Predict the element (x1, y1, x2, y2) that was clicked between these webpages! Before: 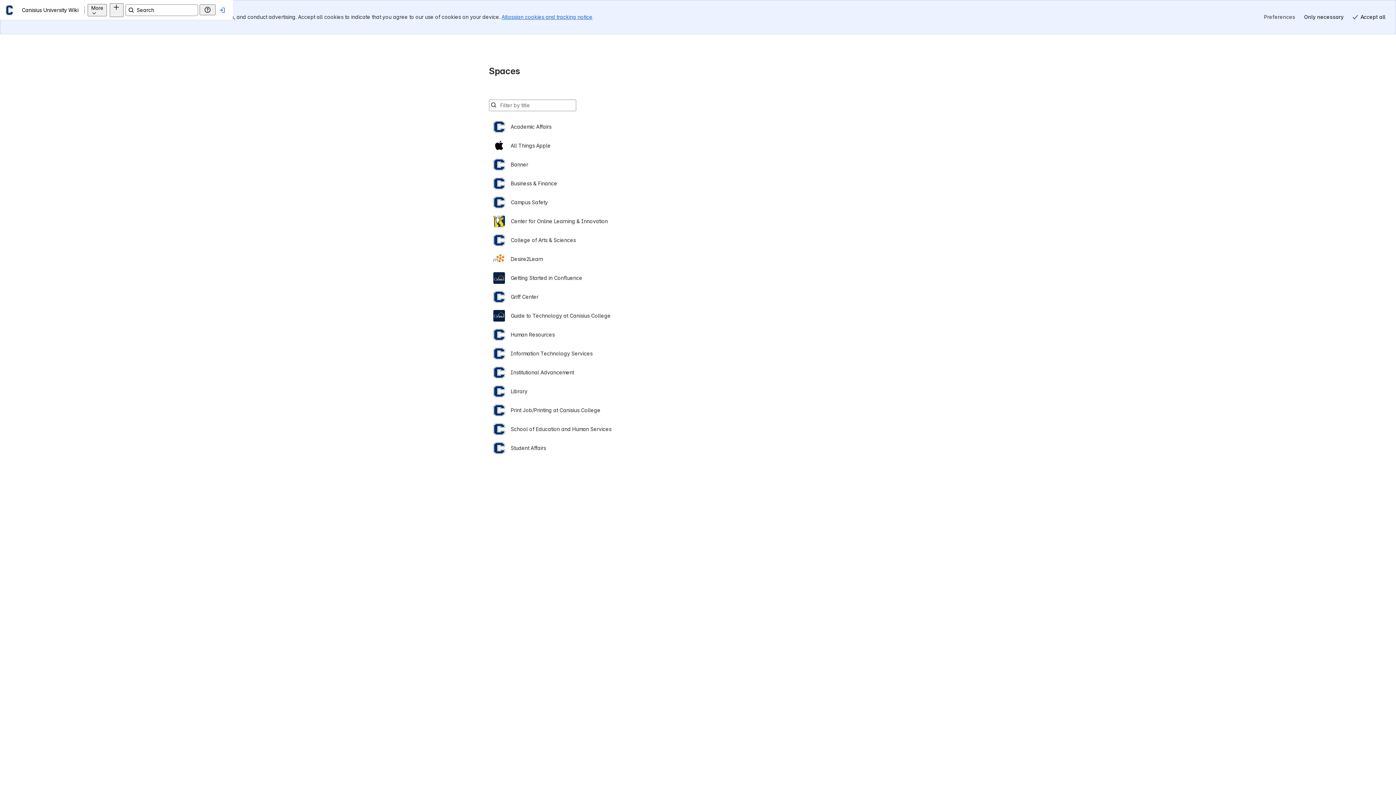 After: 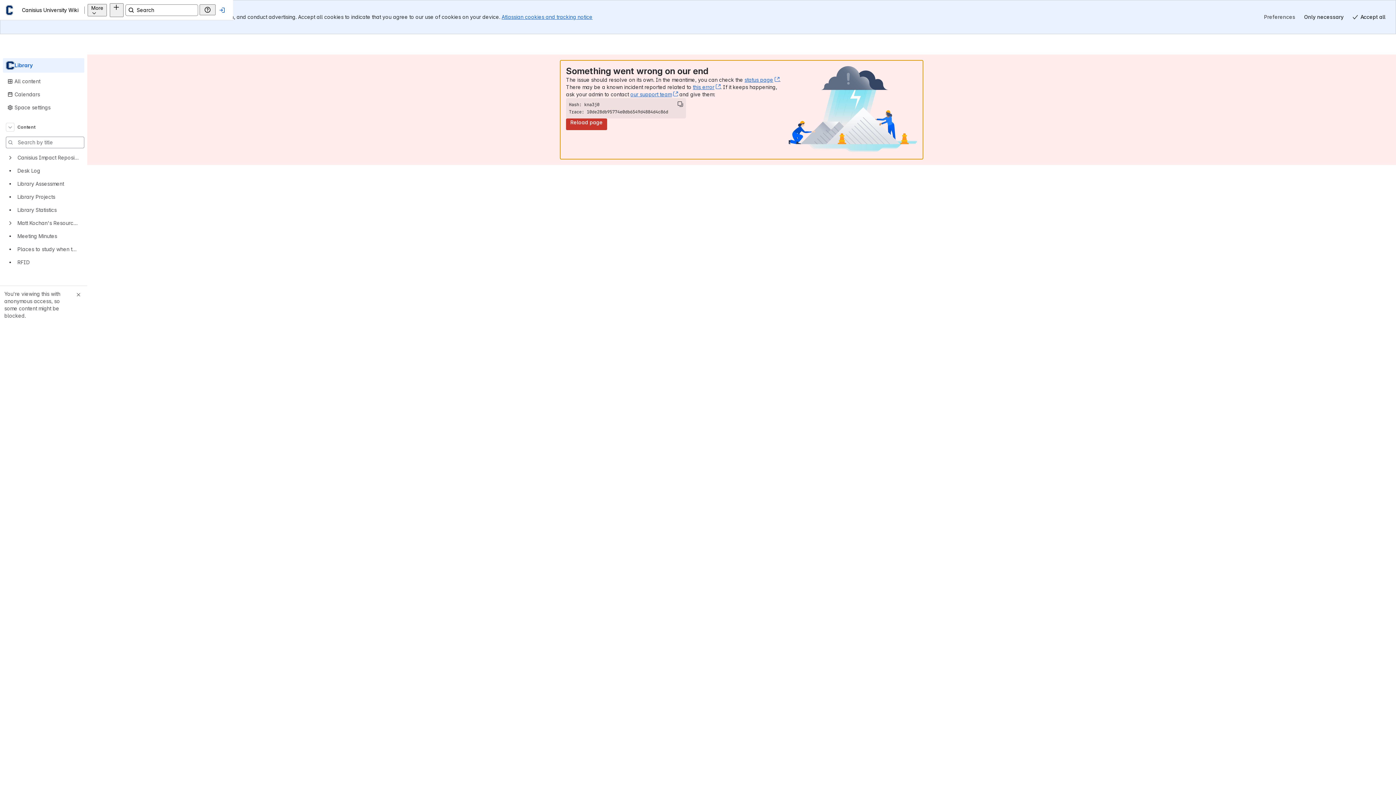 Action: bbox: (493, 348, 903, 366) label: Library